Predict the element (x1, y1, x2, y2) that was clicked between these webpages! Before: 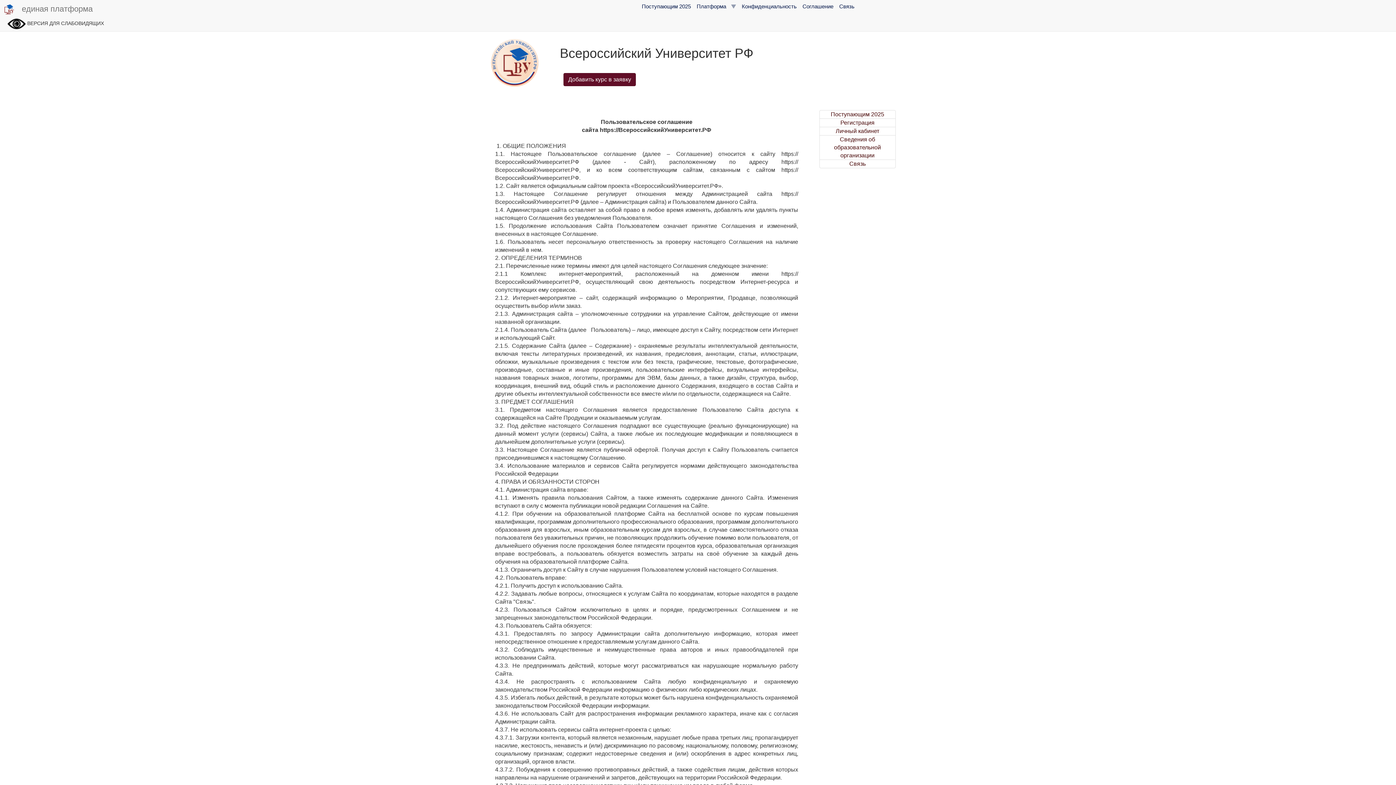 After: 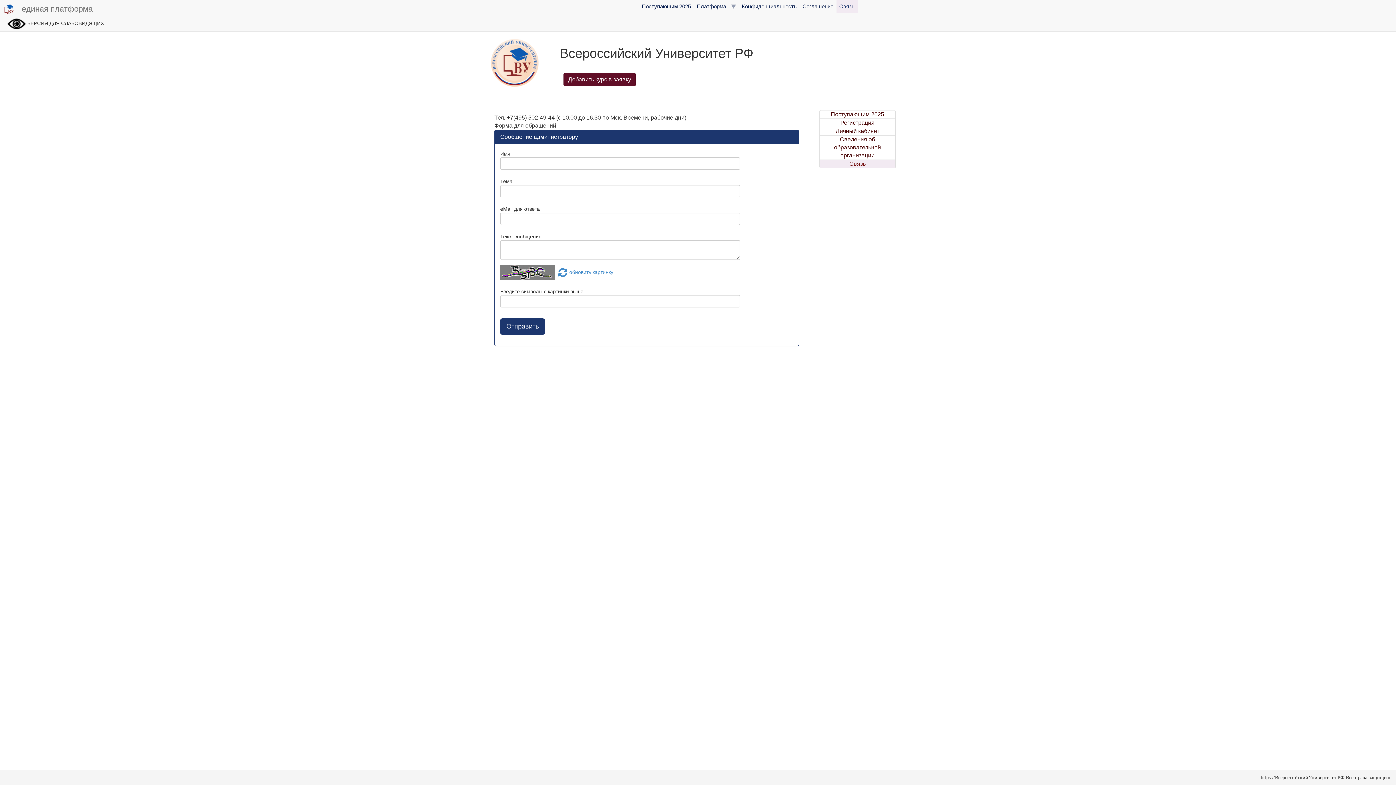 Action: bbox: (836, 0, 857, 13) label: Связь